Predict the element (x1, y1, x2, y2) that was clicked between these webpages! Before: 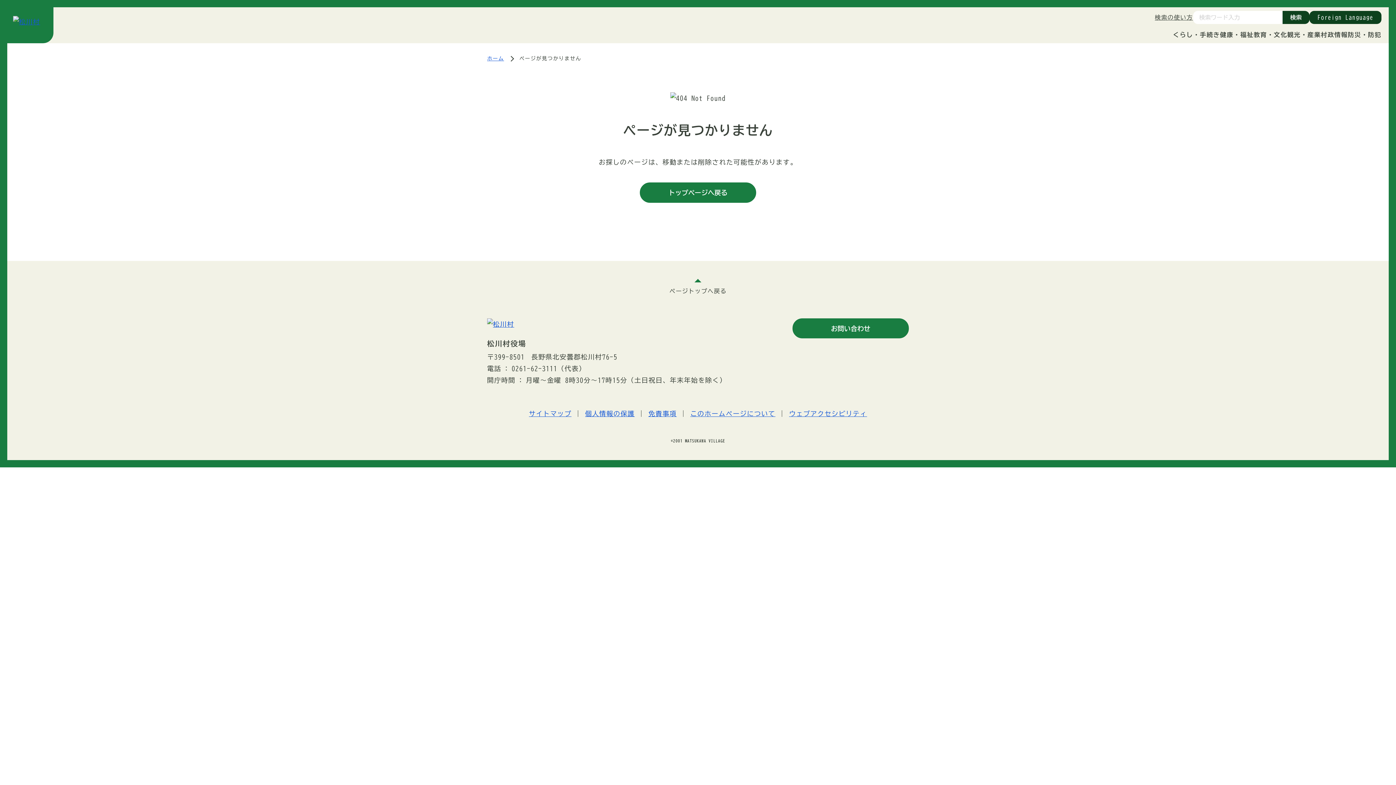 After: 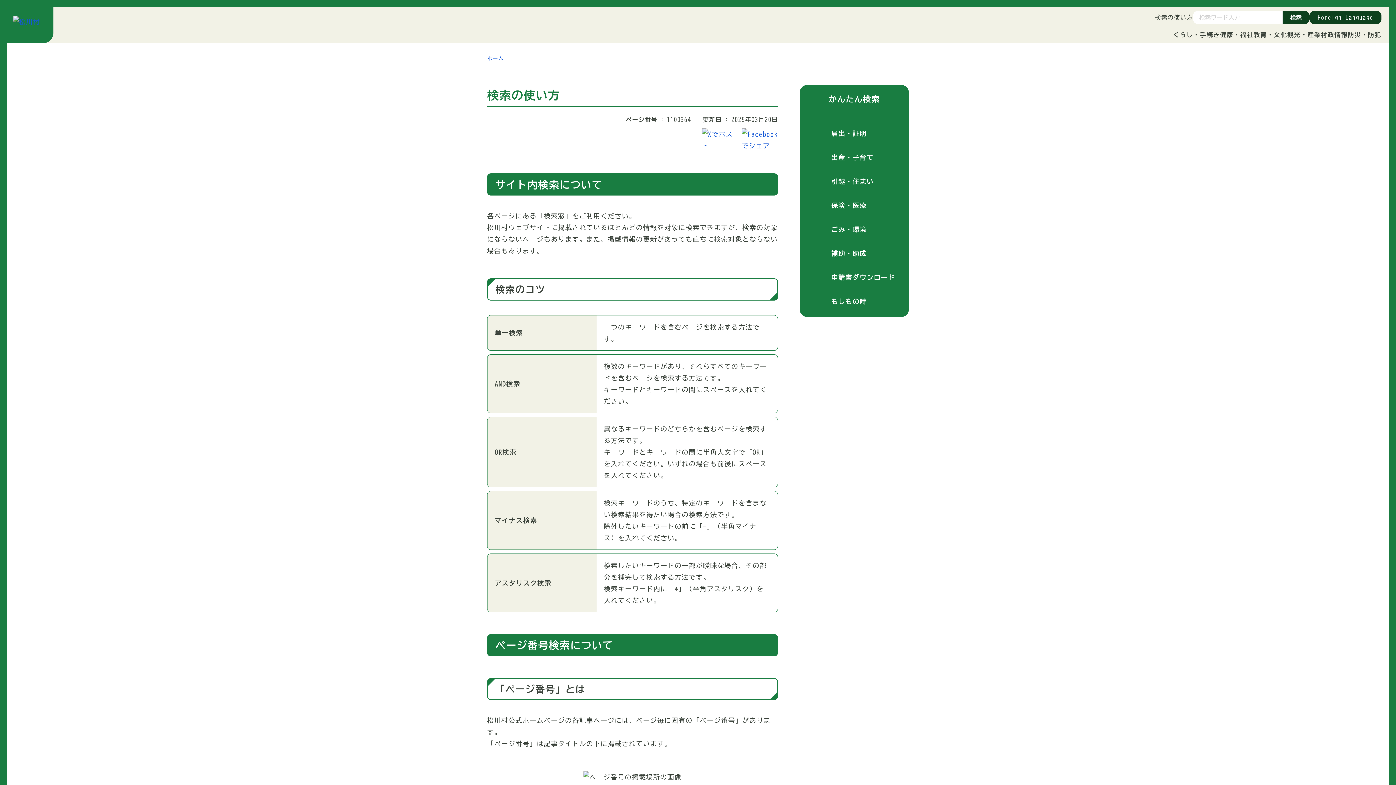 Action: bbox: (1155, 12, 1193, 22) label: 検索の使い方